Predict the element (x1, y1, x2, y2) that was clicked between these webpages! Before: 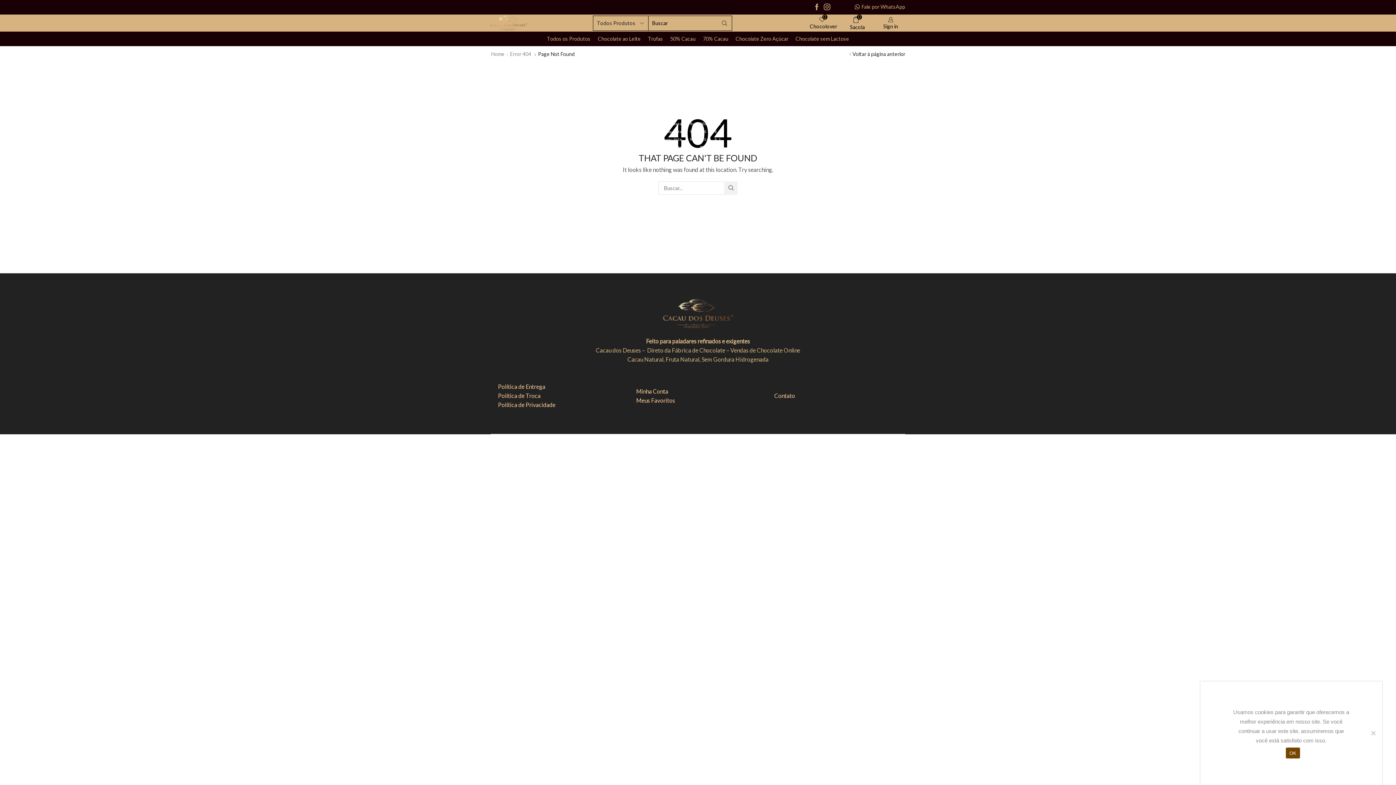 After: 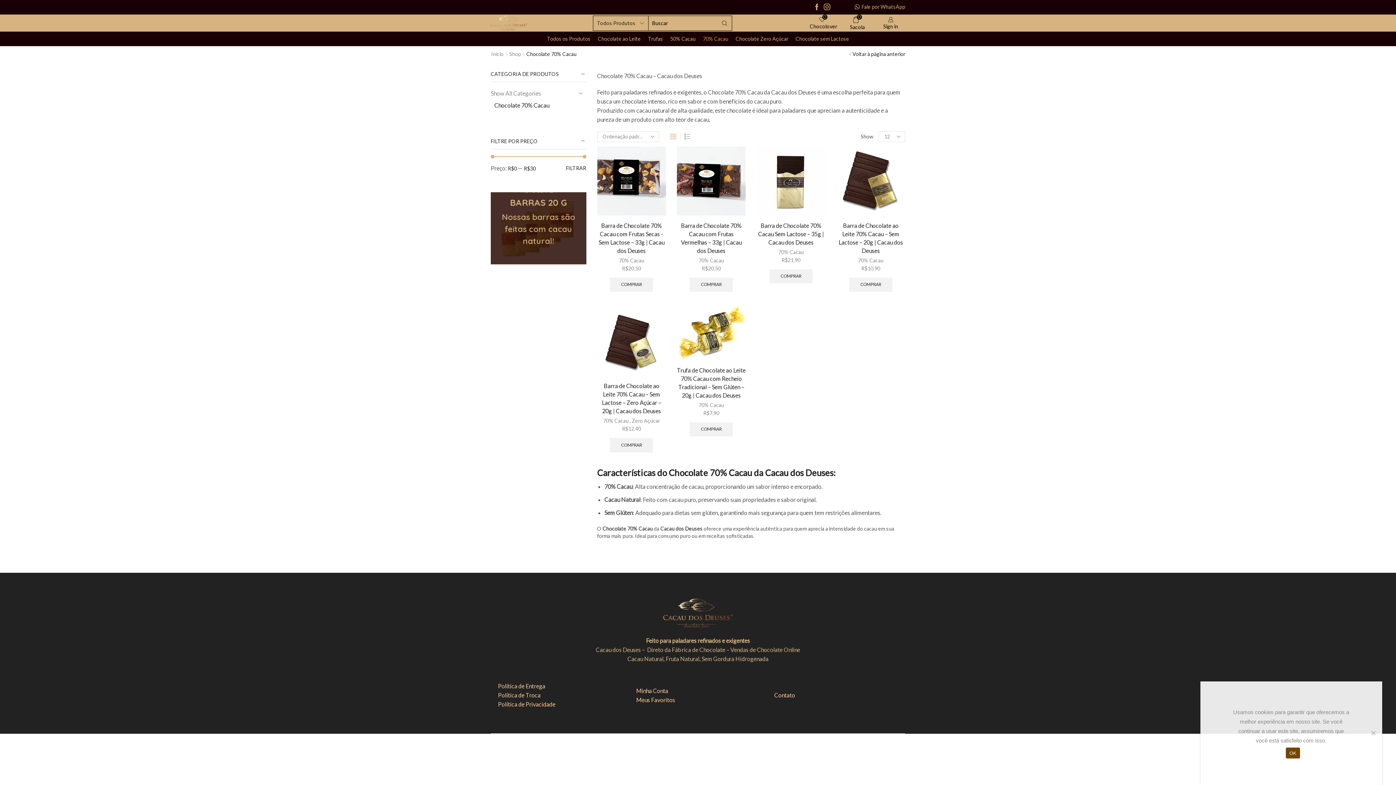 Action: bbox: (699, 31, 732, 46) label: 70% Cacau